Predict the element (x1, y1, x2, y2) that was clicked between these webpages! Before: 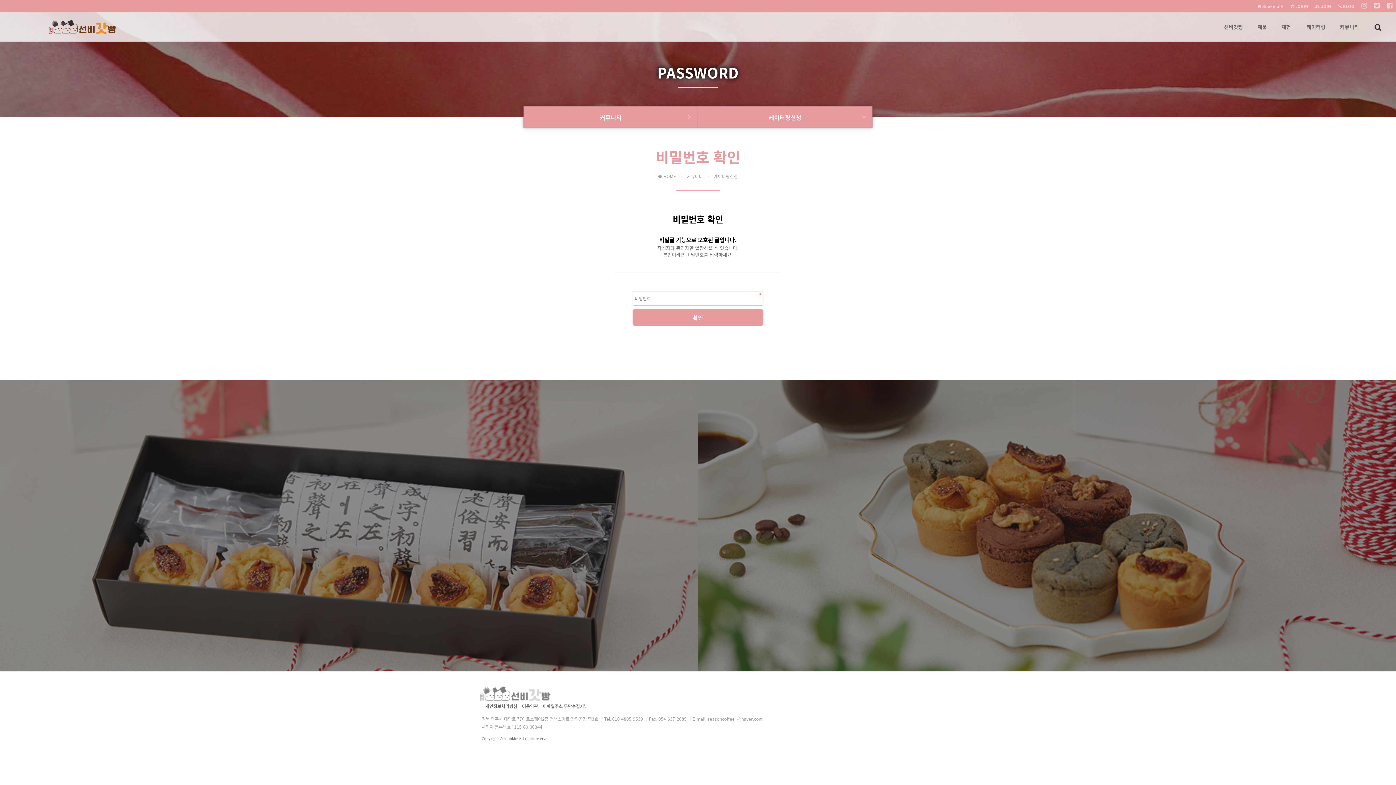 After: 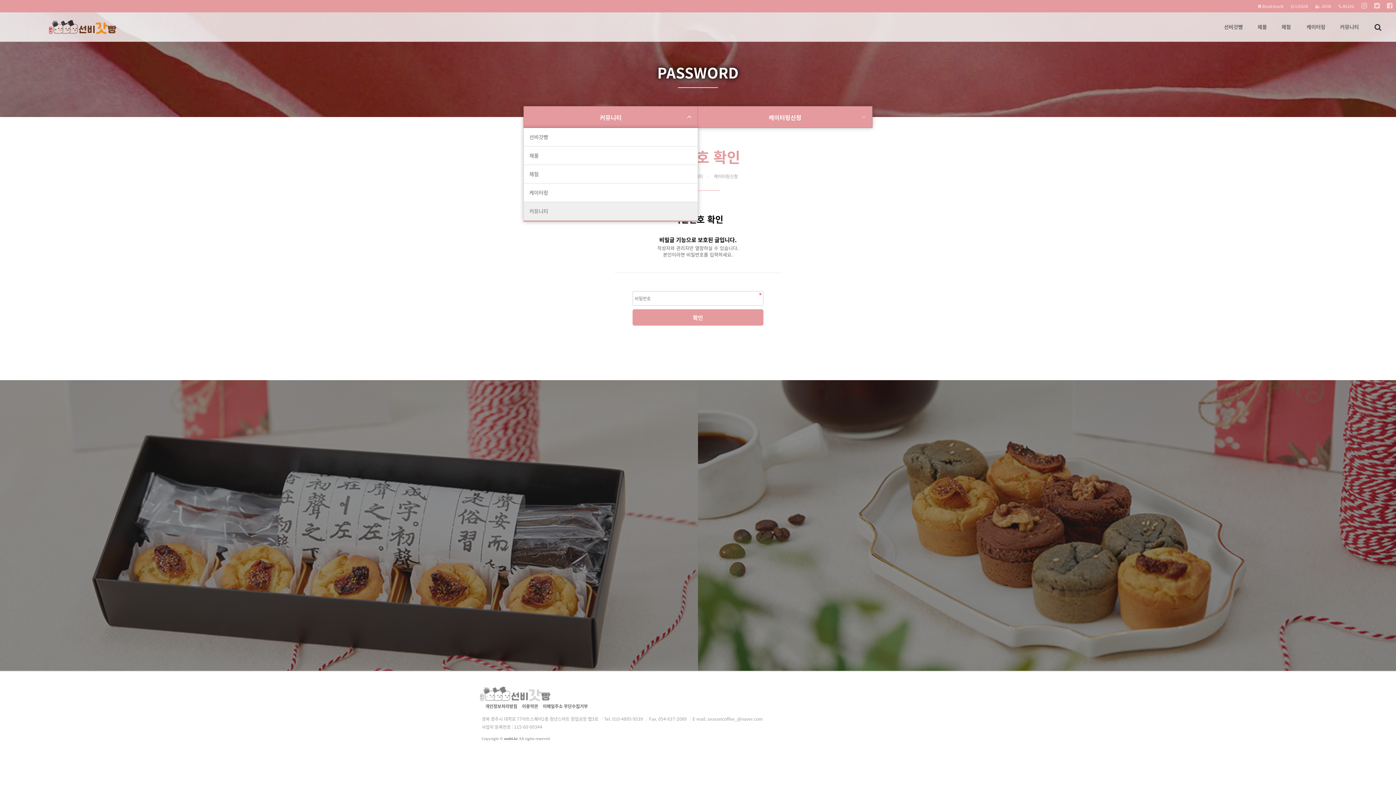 Action: bbox: (523, 106, 698, 128) label: 커뮤니티